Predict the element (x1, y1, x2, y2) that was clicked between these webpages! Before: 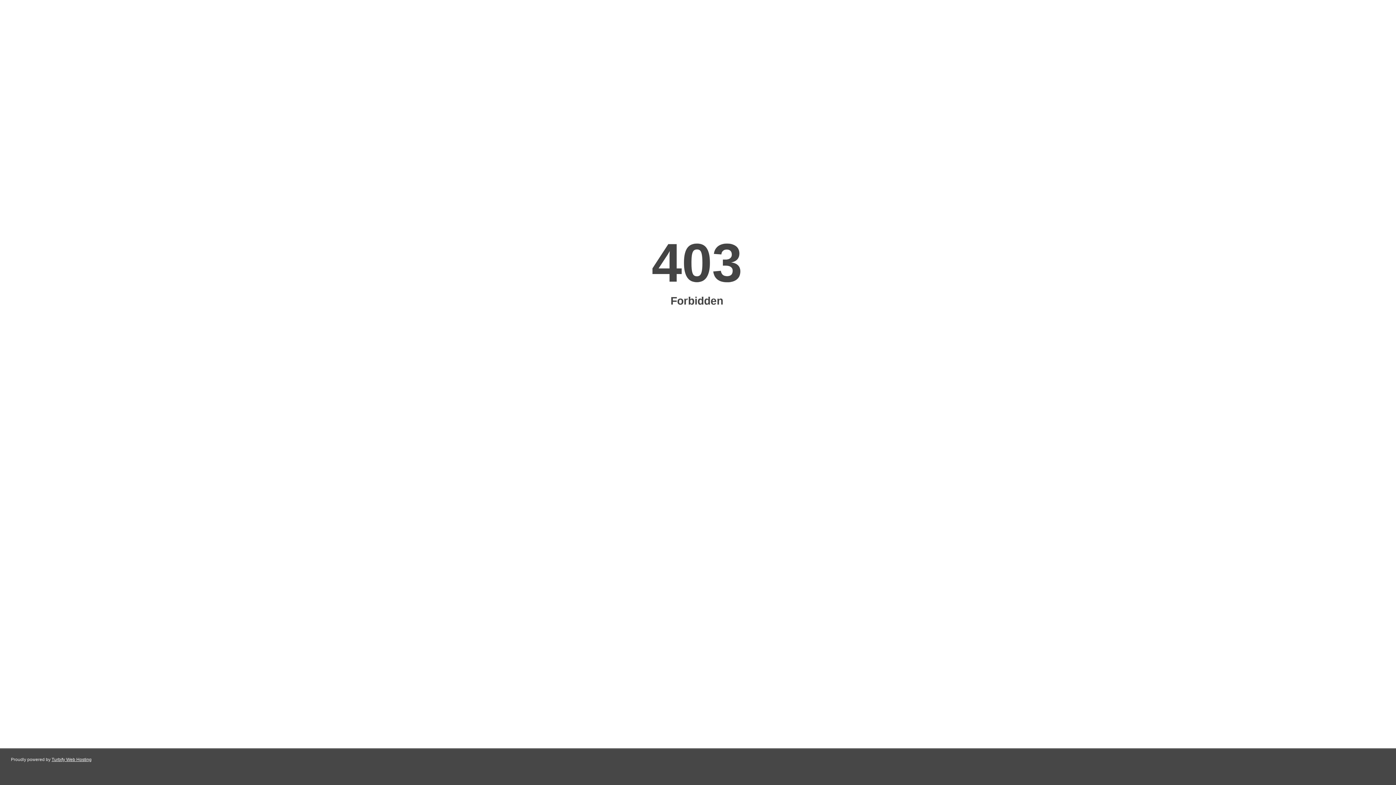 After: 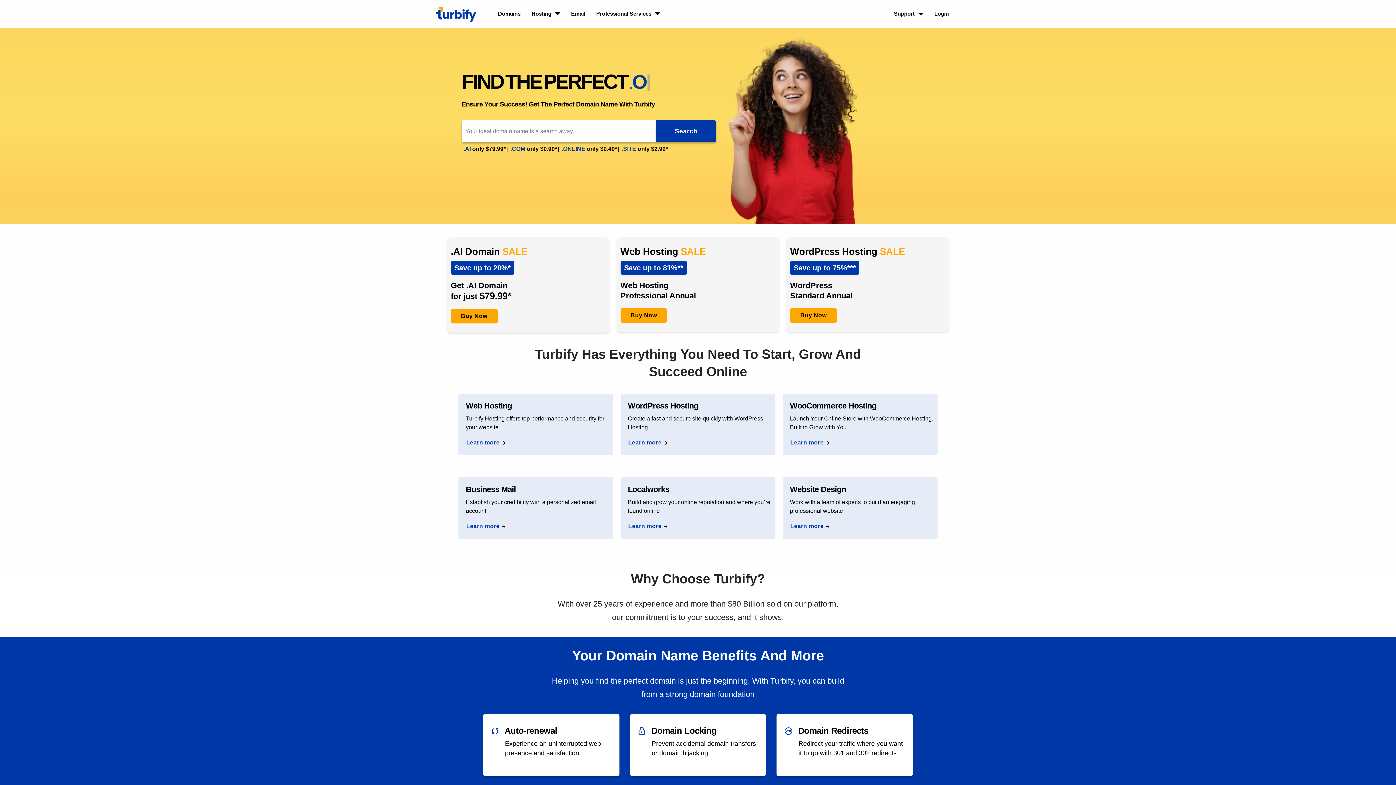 Action: label: Turbify Web Hosting bbox: (51, 757, 91, 762)